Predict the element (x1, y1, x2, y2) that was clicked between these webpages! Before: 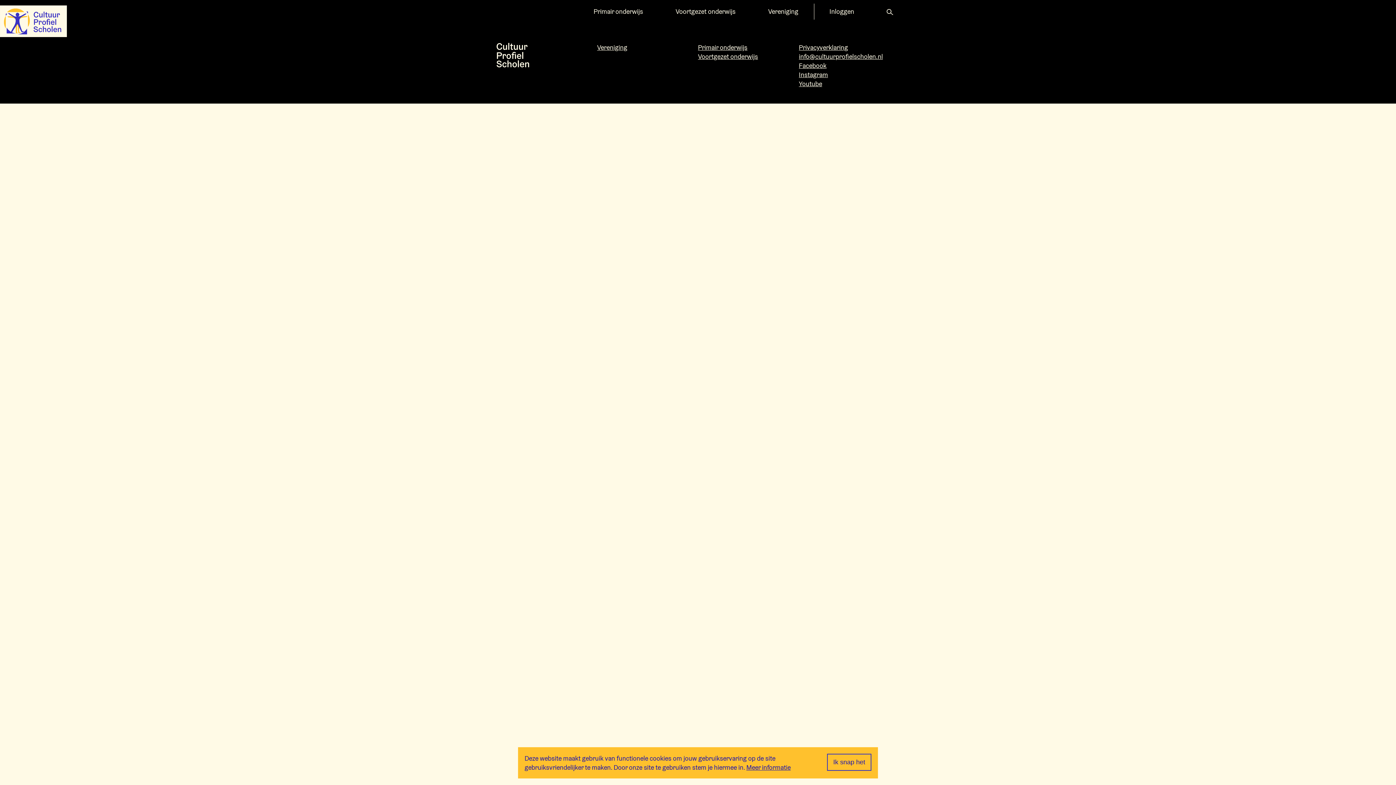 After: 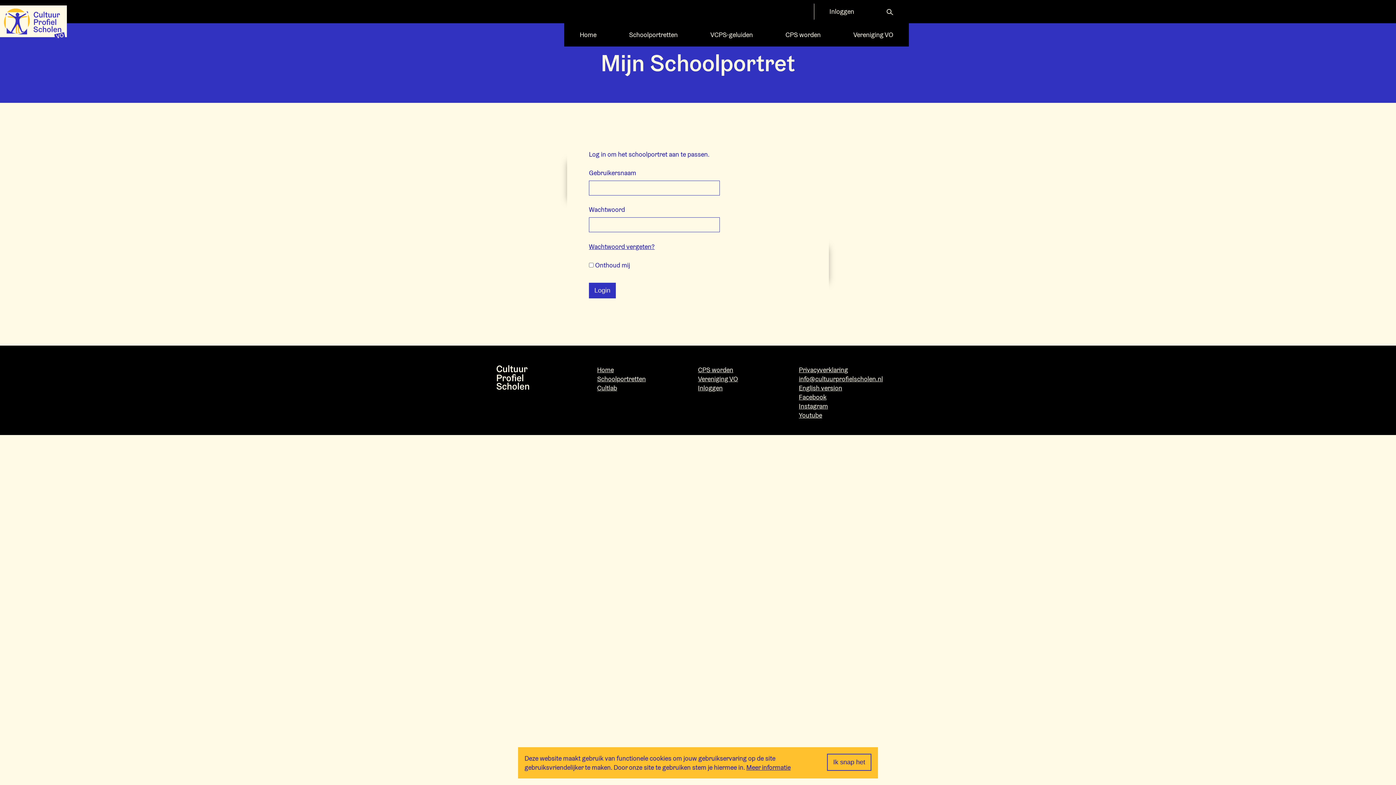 Action: bbox: (824, 5, 859, 17) label: Inloggen